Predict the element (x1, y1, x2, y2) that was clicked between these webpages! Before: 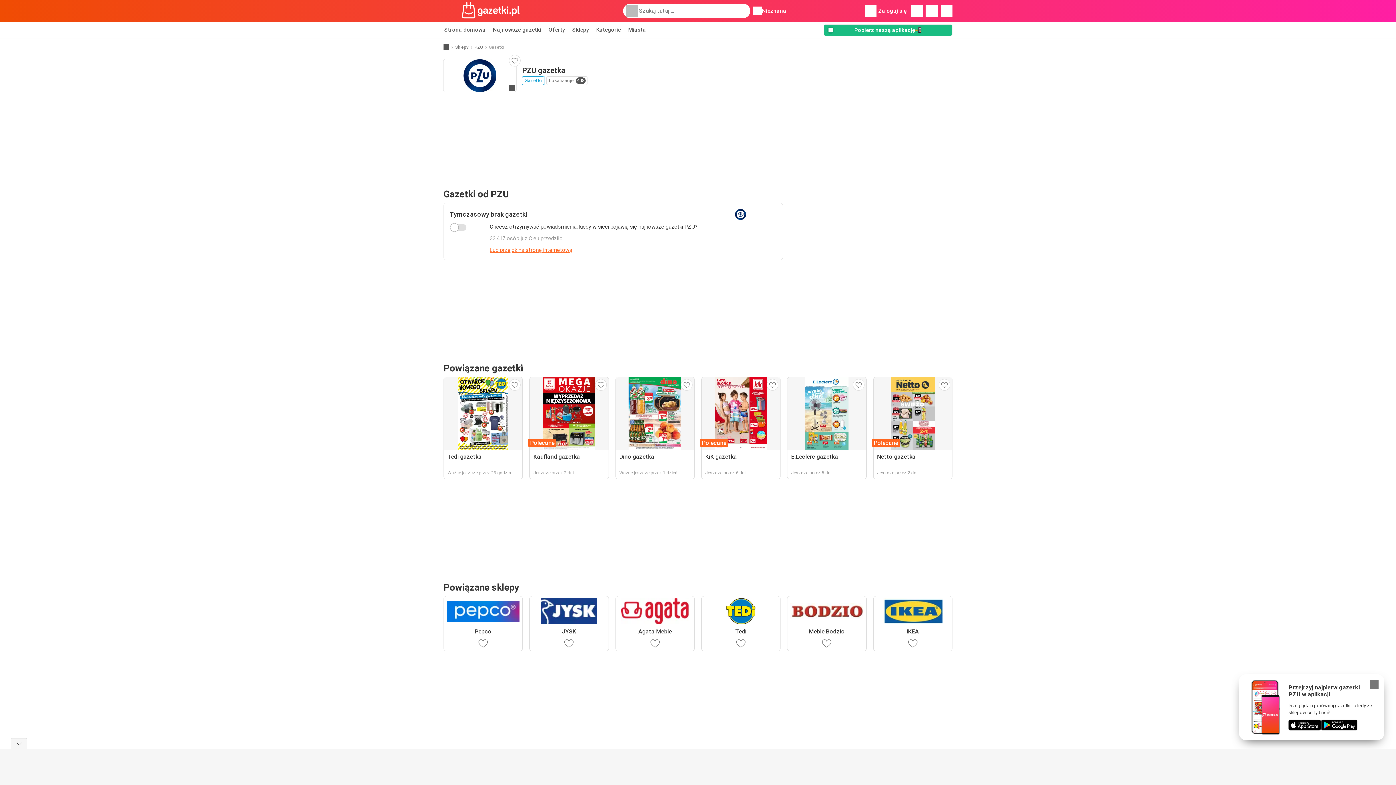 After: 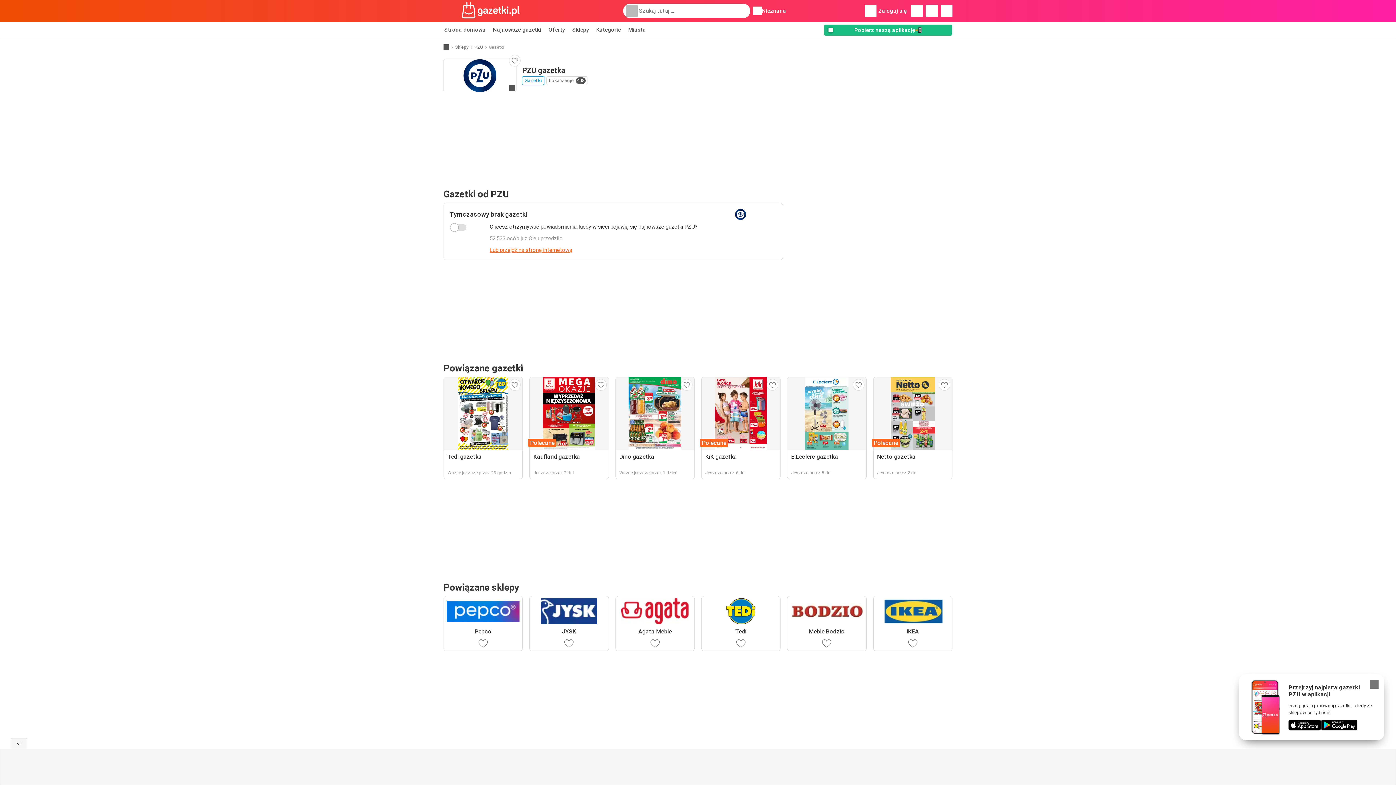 Action: label: PZU bbox: (474, 43, 483, 50)